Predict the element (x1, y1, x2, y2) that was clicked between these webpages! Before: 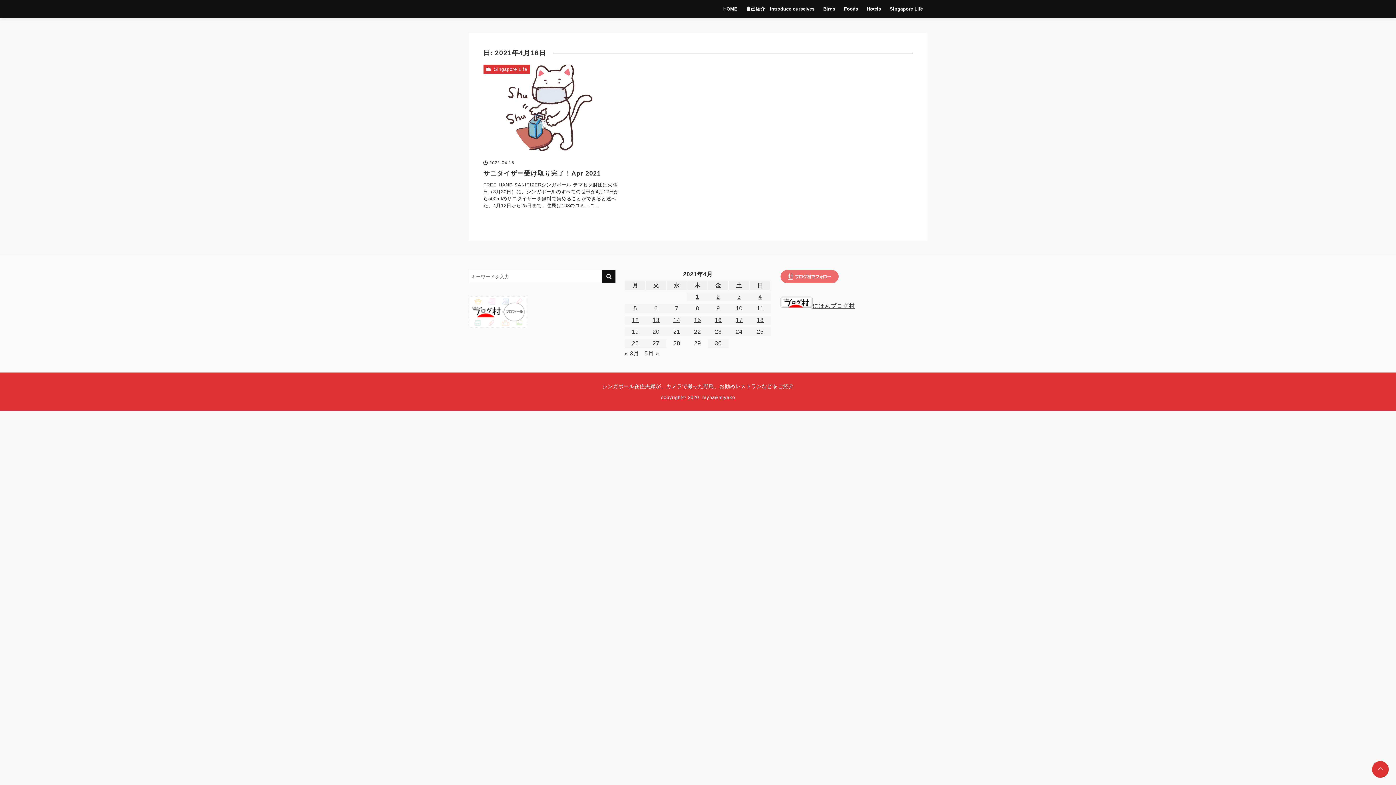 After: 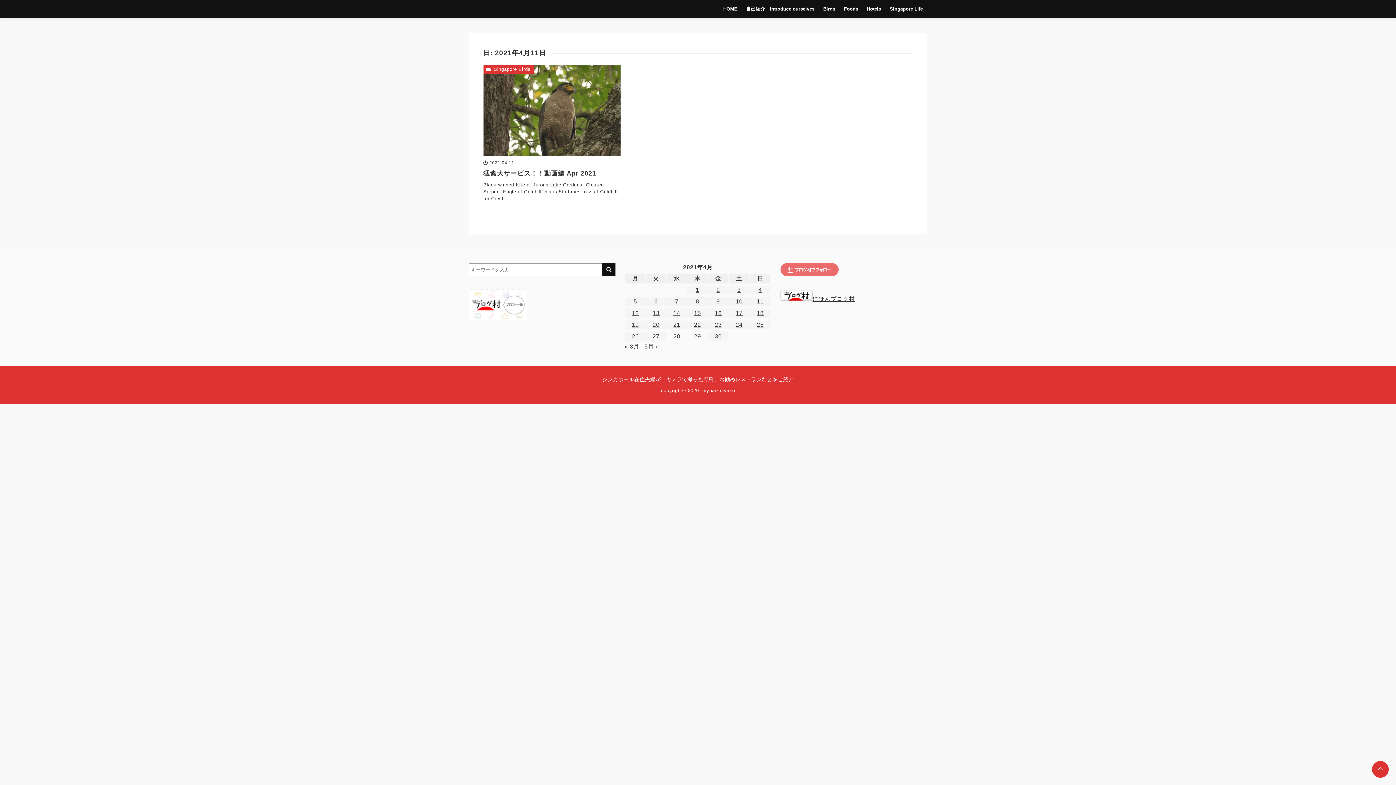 Action: bbox: (749, 304, 770, 312) label: 2021年4月11日 に投稿を公開